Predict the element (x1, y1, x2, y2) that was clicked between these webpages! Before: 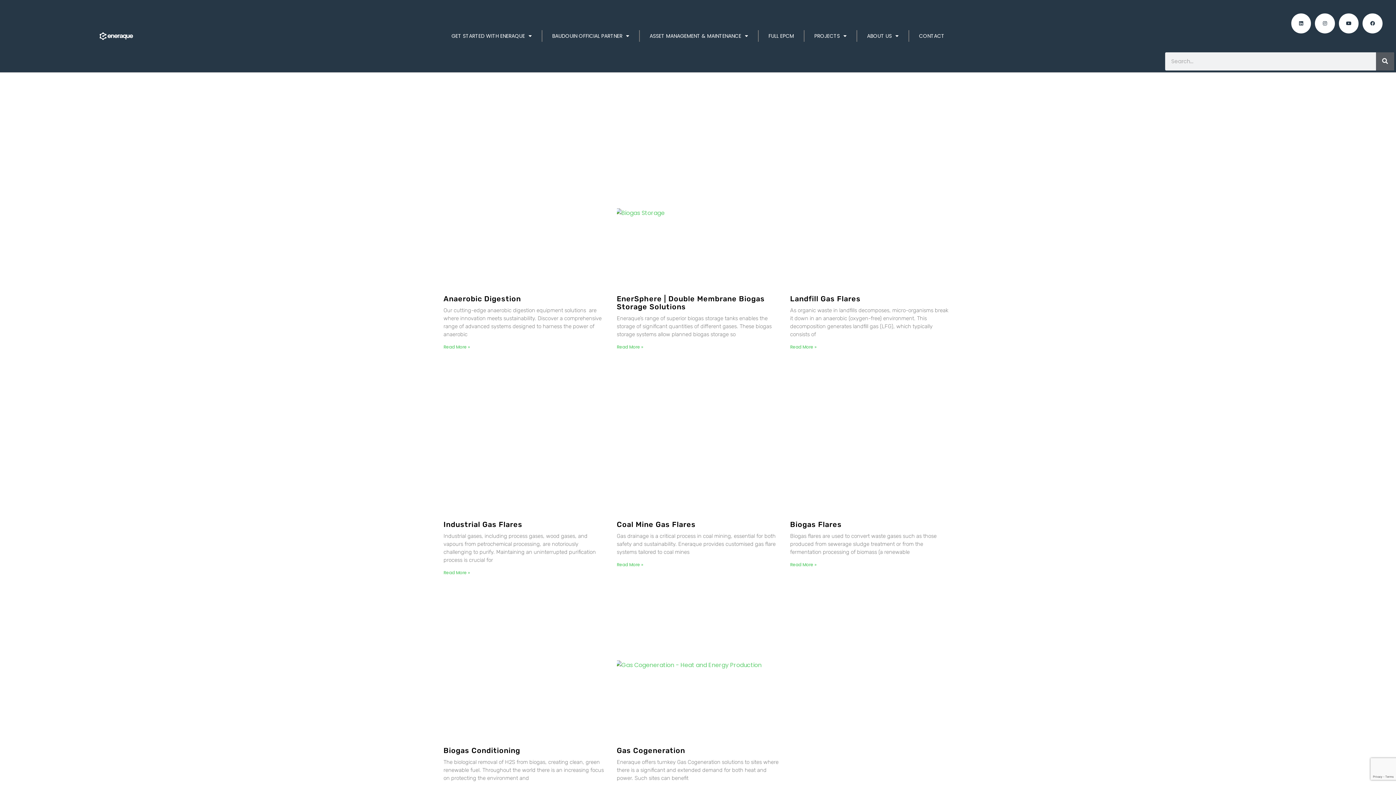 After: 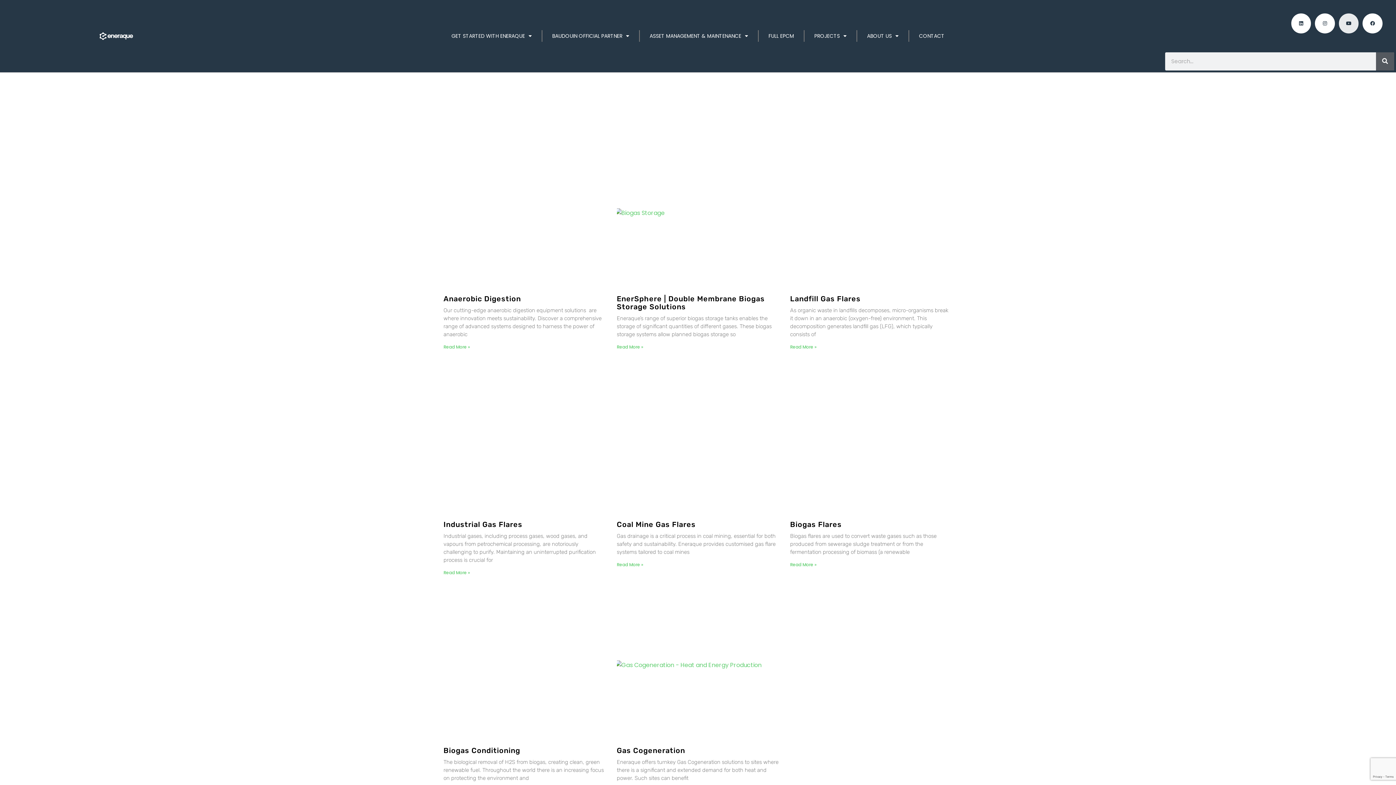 Action: label: Youtube bbox: (1339, 13, 1359, 33)